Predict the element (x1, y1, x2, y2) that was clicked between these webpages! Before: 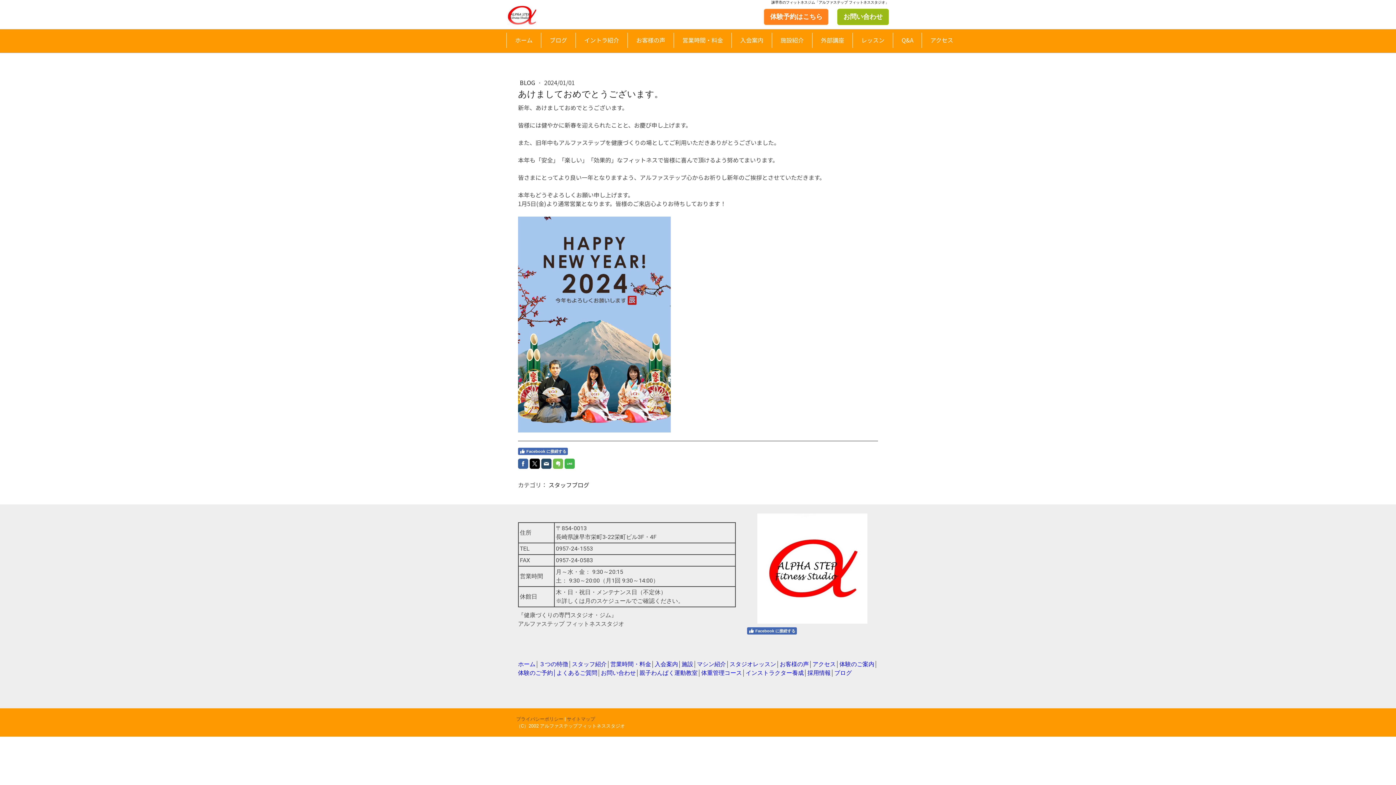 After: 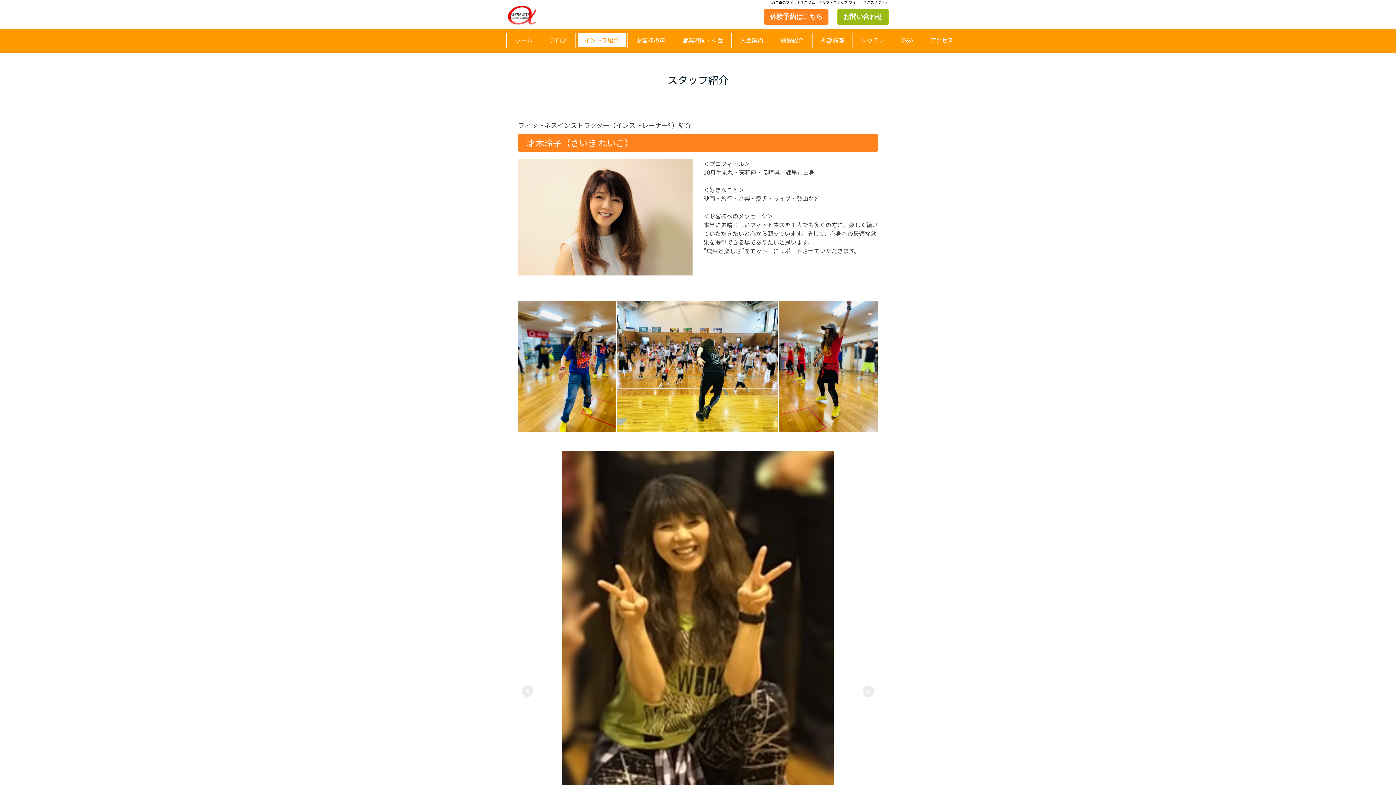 Action: label: イントラ紹介 bbox: (577, 32, 625, 48)